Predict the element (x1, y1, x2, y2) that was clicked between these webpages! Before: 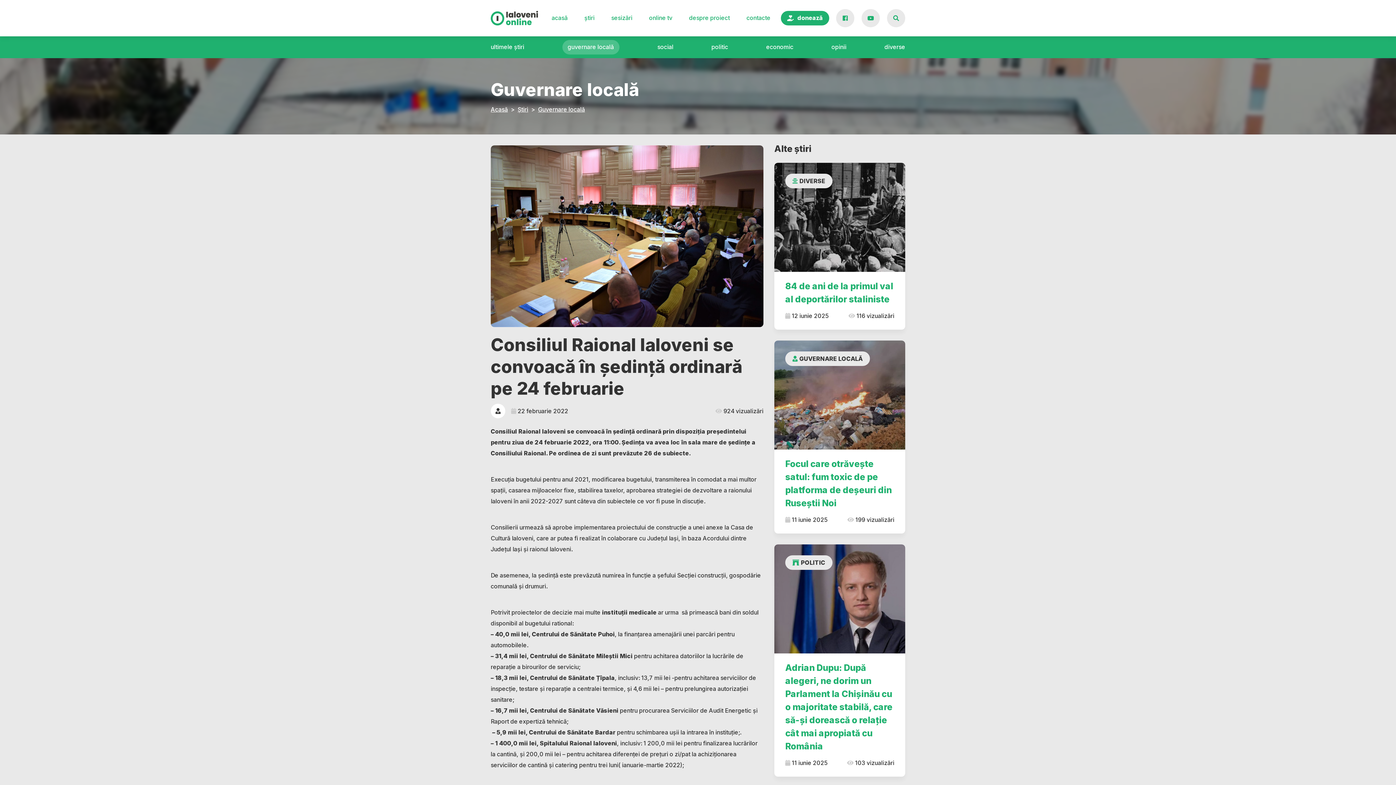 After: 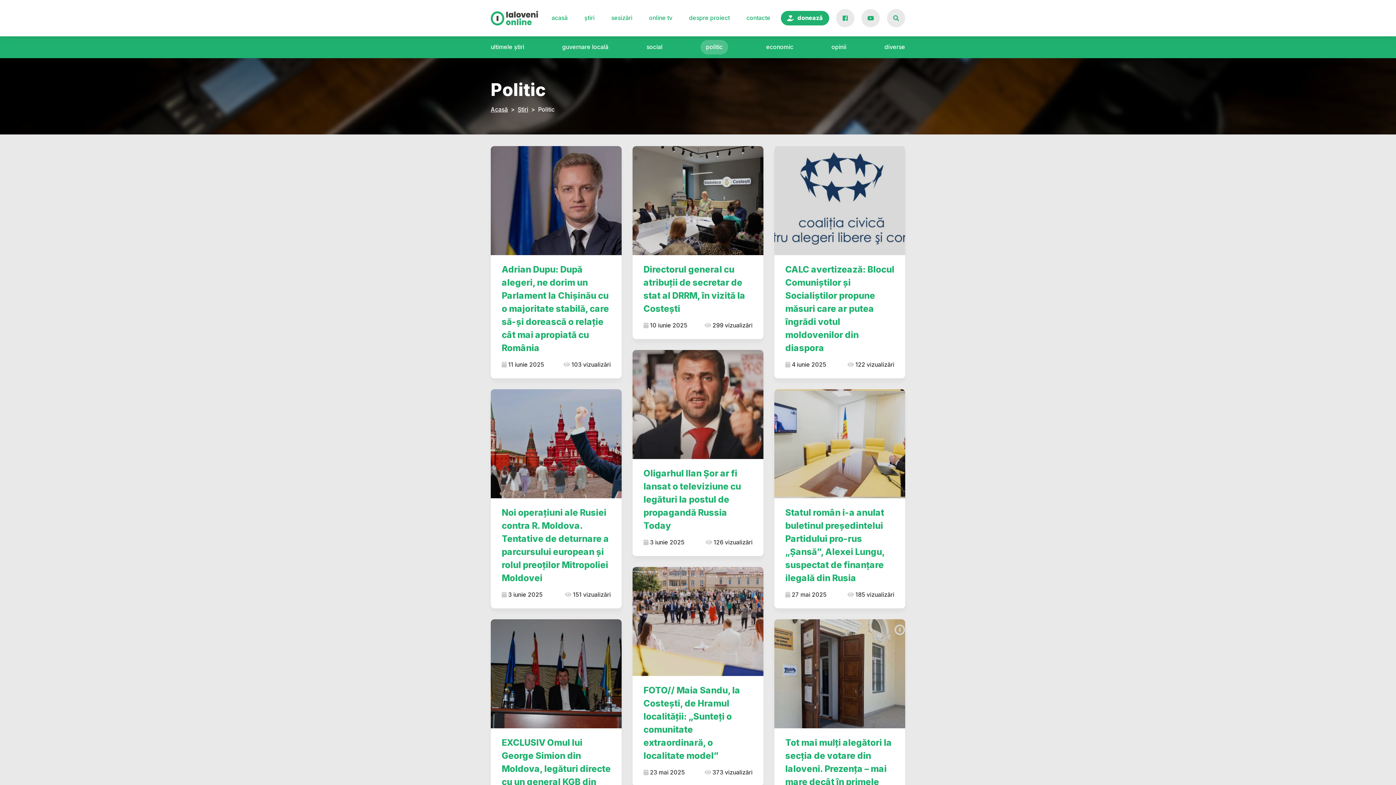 Action: label: politic bbox: (711, 40, 728, 54)